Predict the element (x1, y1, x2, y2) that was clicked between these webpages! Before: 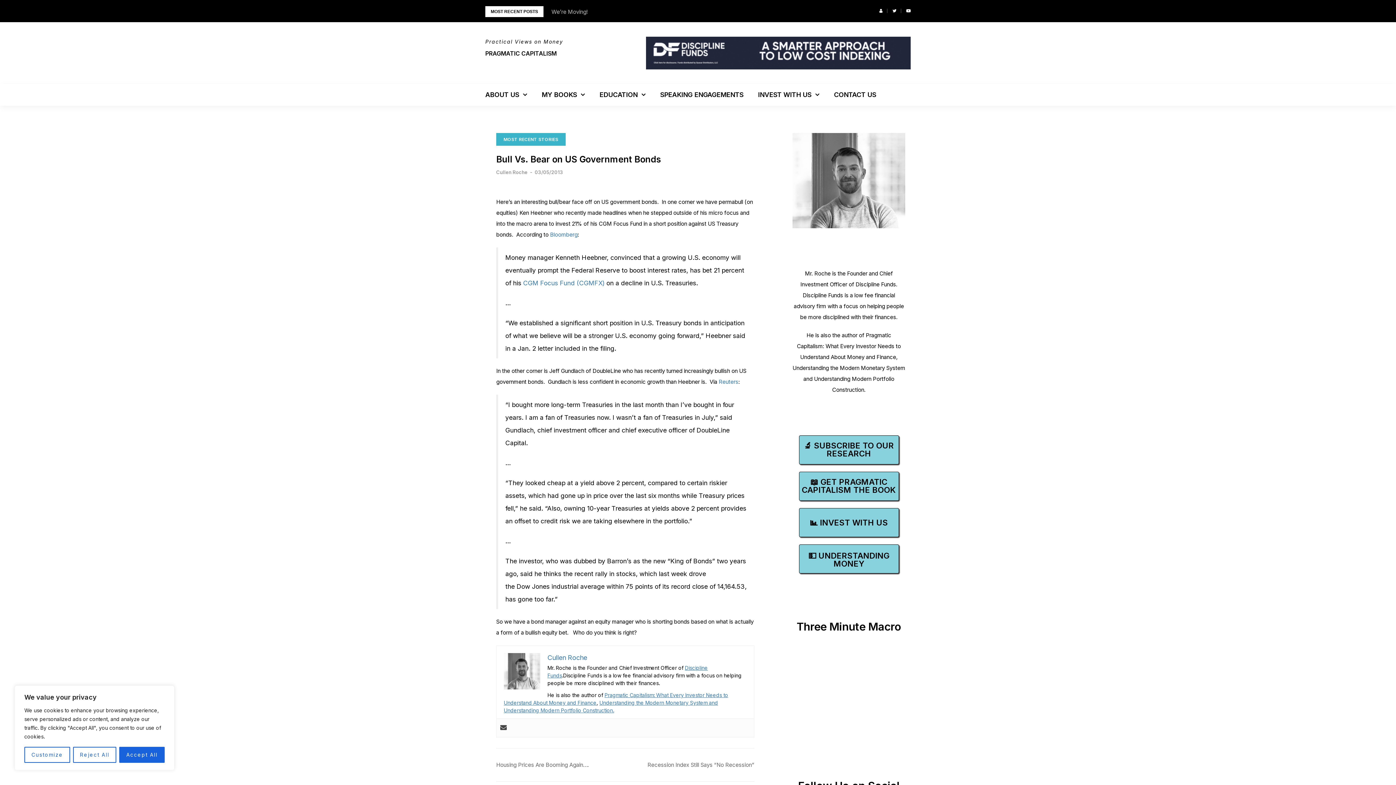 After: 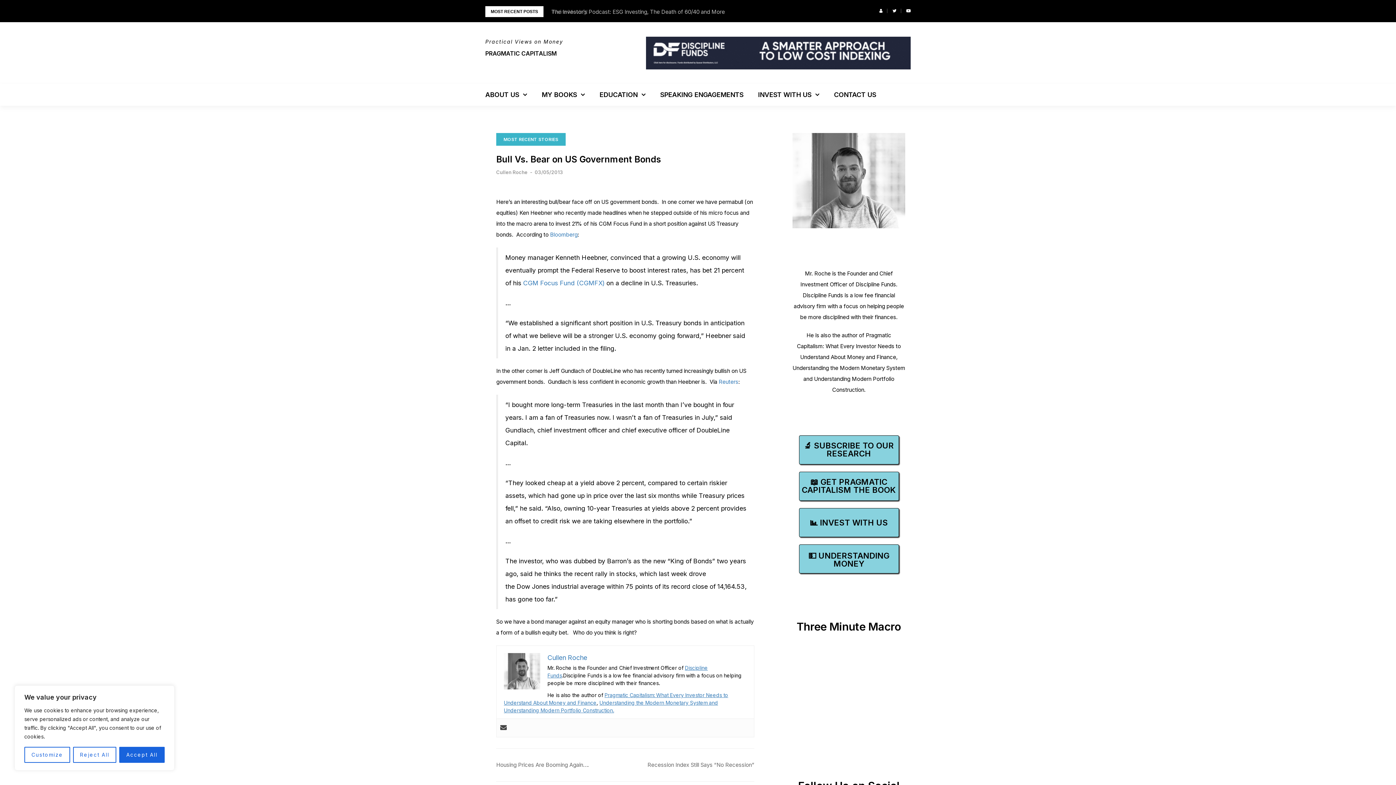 Action: label: 03/05/2013 bbox: (534, 169, 563, 175)